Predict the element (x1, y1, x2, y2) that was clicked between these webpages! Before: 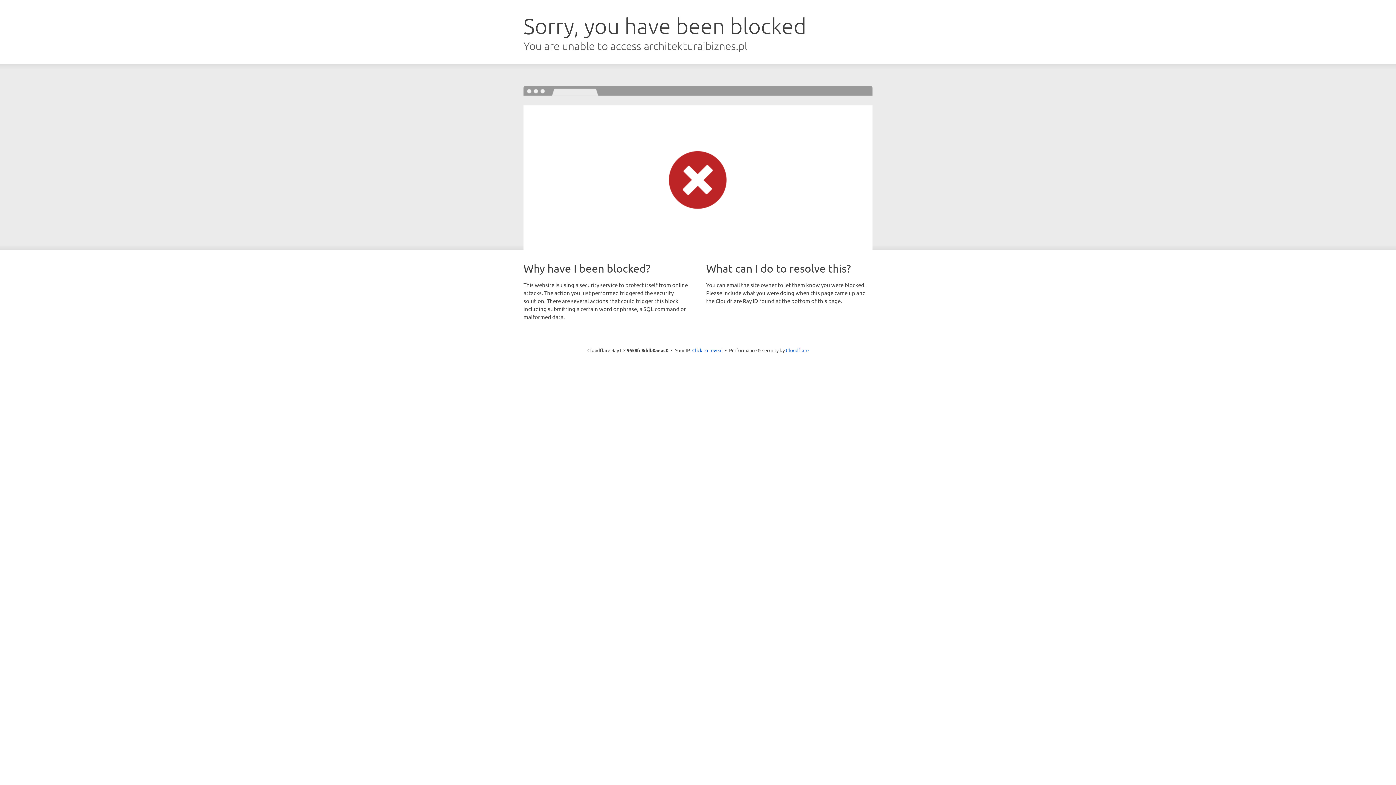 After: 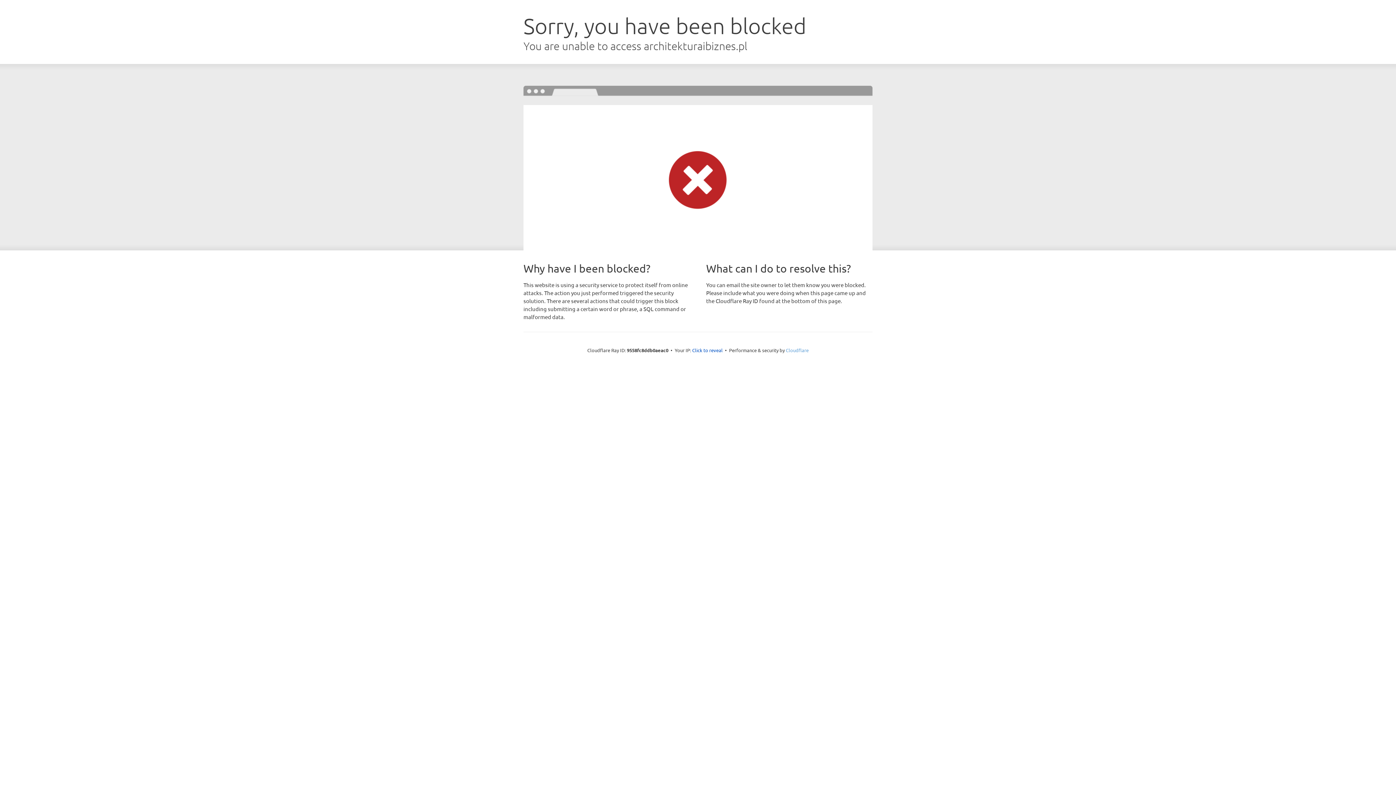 Action: label: Cloudflare bbox: (786, 347, 808, 353)